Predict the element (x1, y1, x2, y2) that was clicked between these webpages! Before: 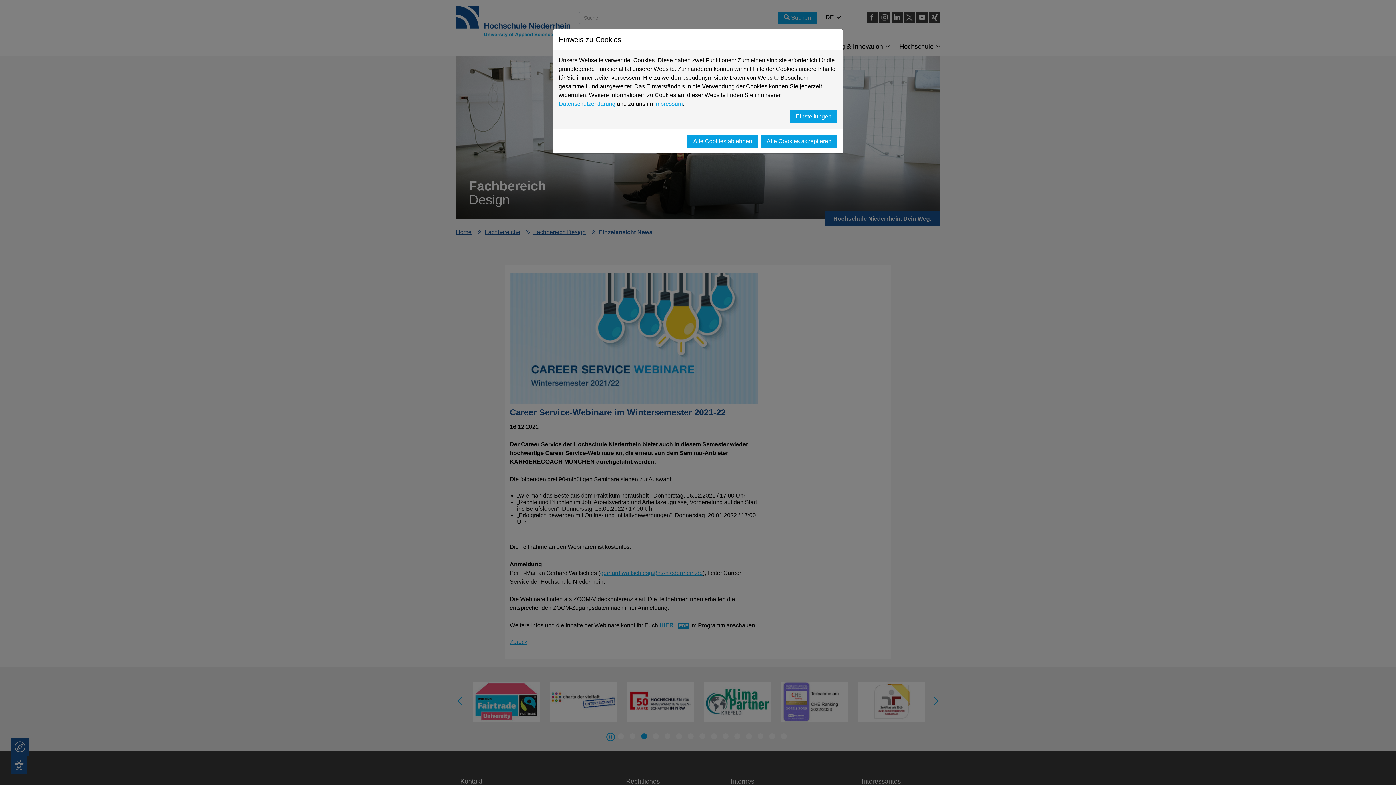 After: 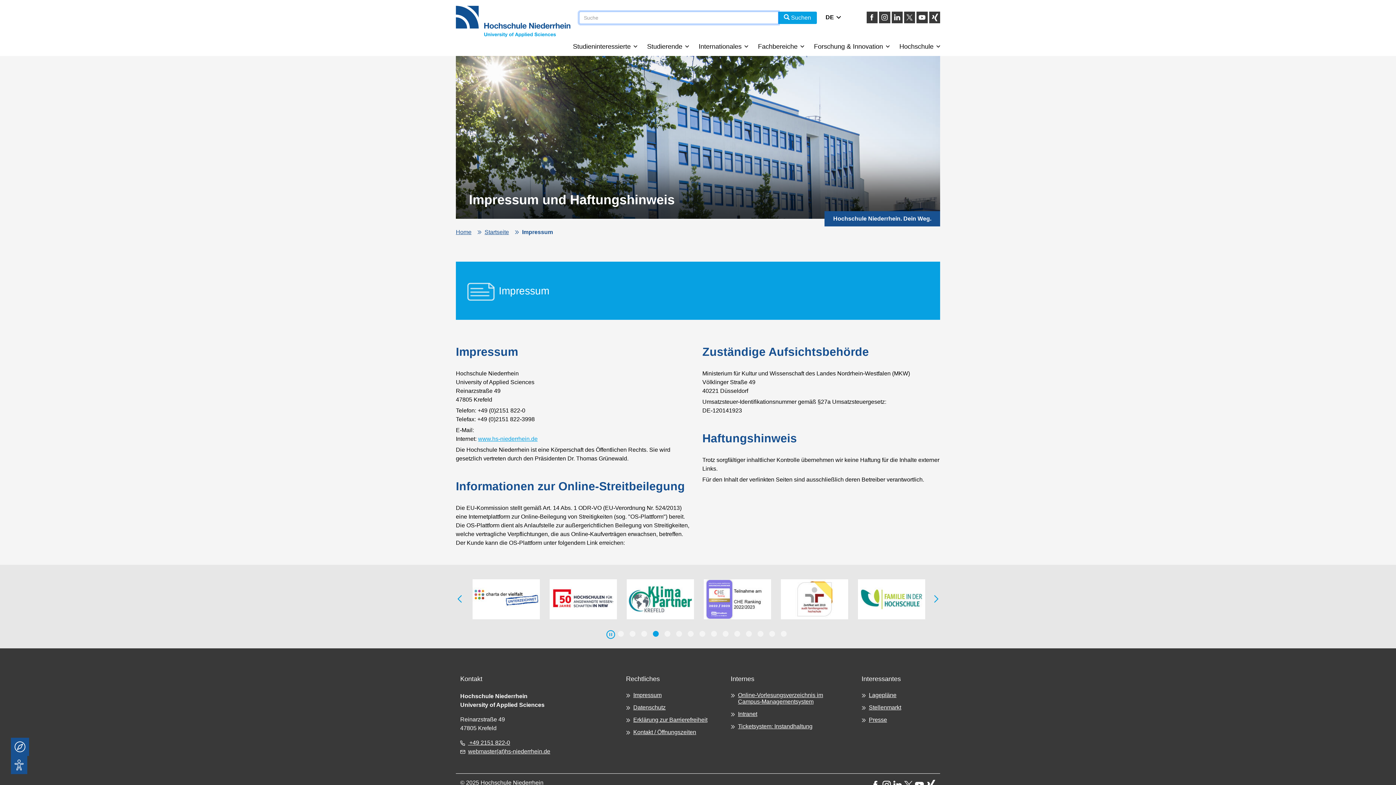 Action: label: Impressum bbox: (654, 100, 682, 106)